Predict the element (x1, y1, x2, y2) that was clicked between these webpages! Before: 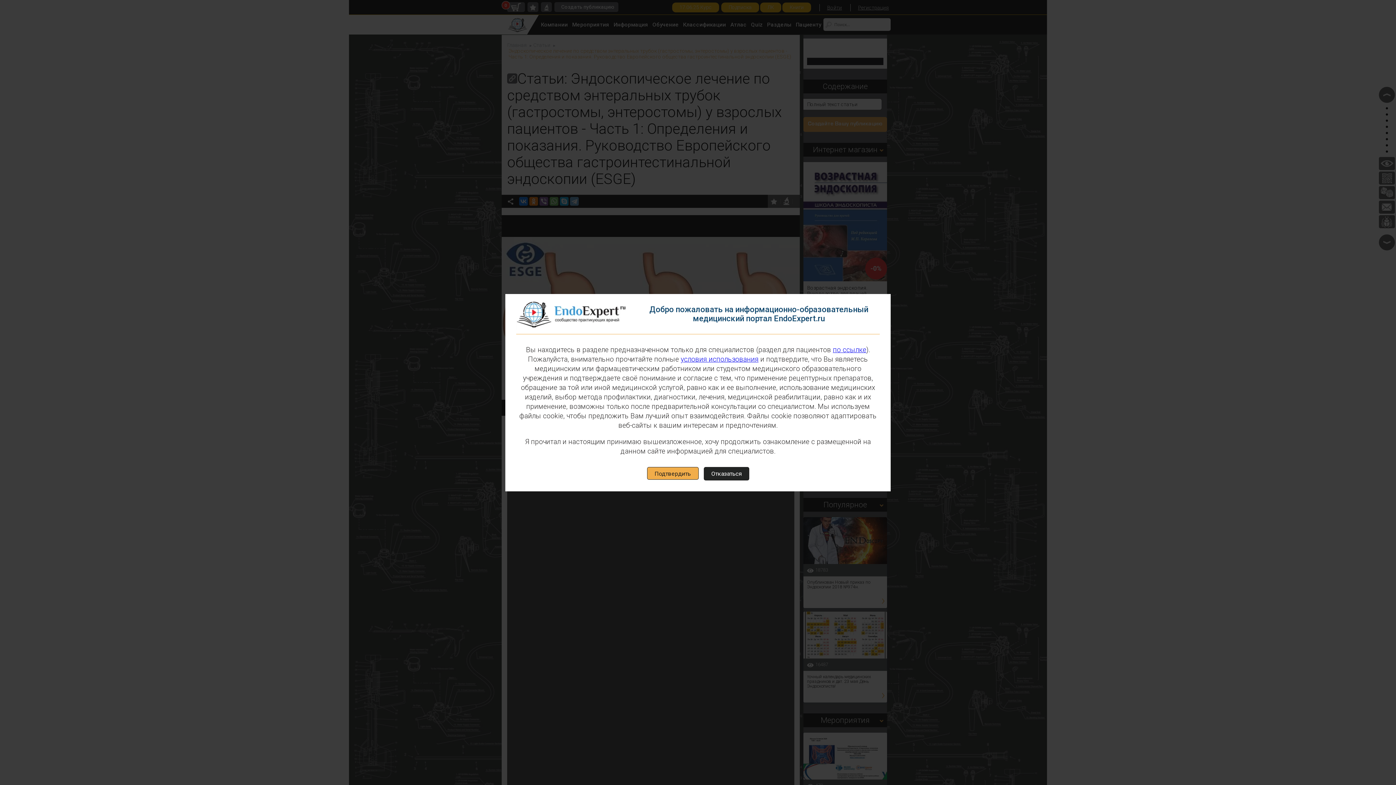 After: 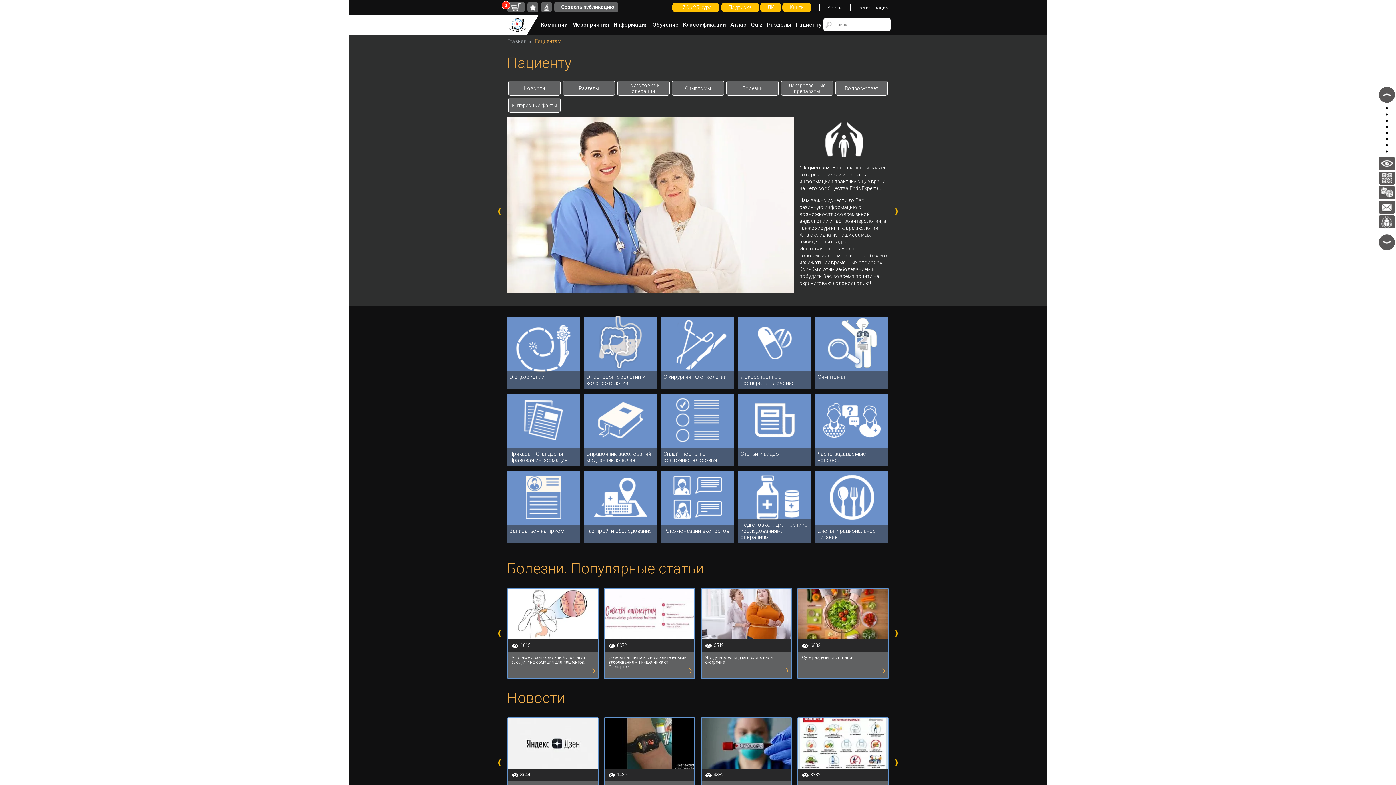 Action: bbox: (833, 345, 866, 354) label: по ссылке